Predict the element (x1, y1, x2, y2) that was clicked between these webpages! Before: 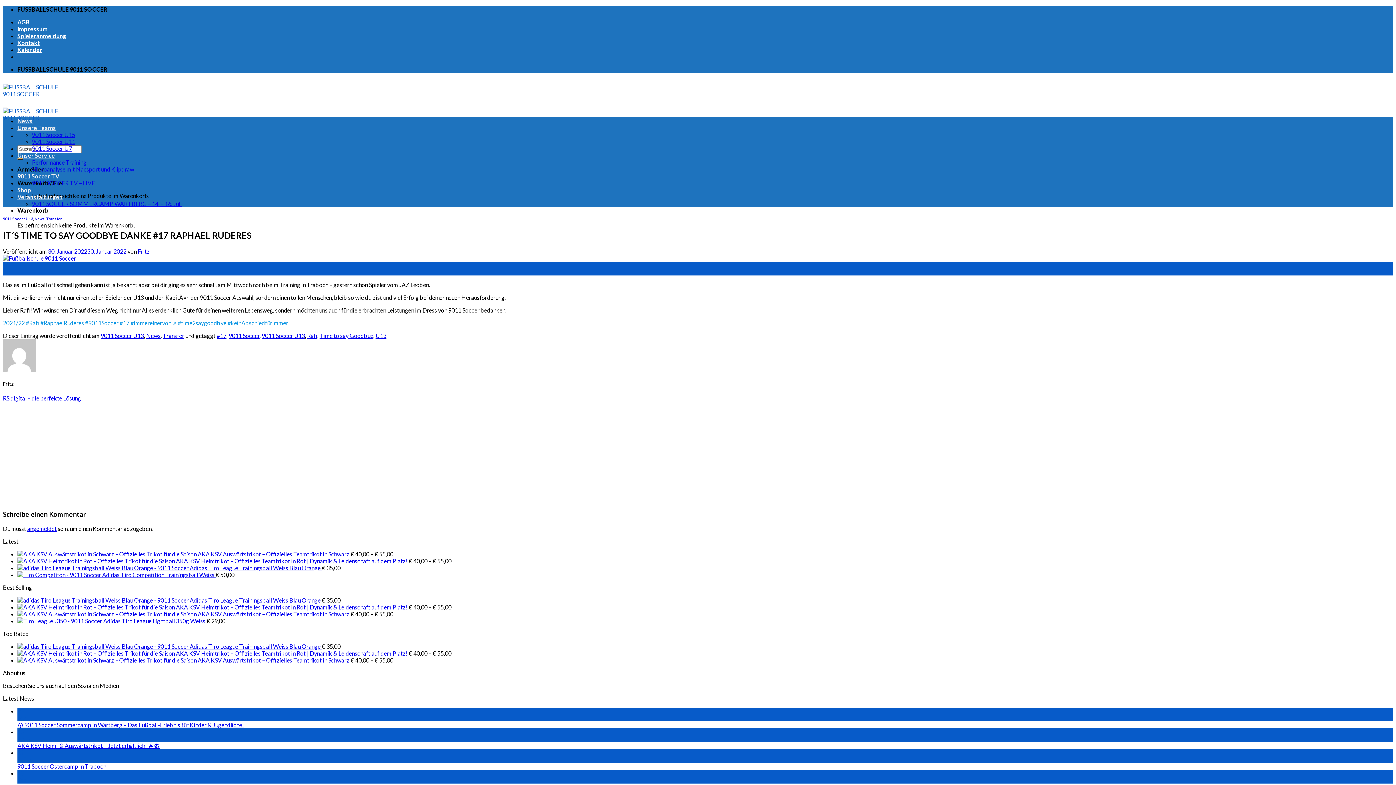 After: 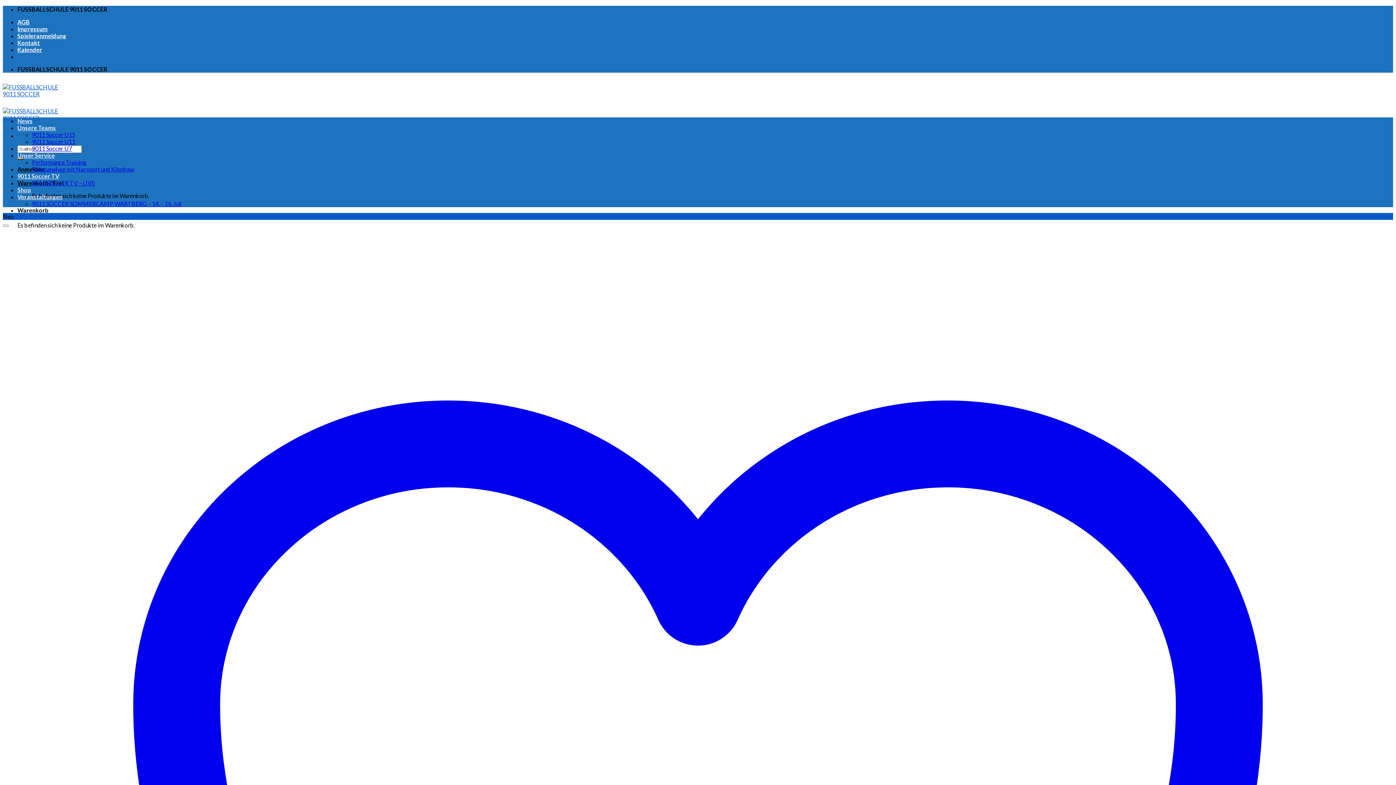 Action: label:  AKA KSV Heimtrikot – Offizielles Teamtrikot in Rot | Dynamik & Leidenschaft auf dem Platz!  bbox: (17, 557, 408, 564)